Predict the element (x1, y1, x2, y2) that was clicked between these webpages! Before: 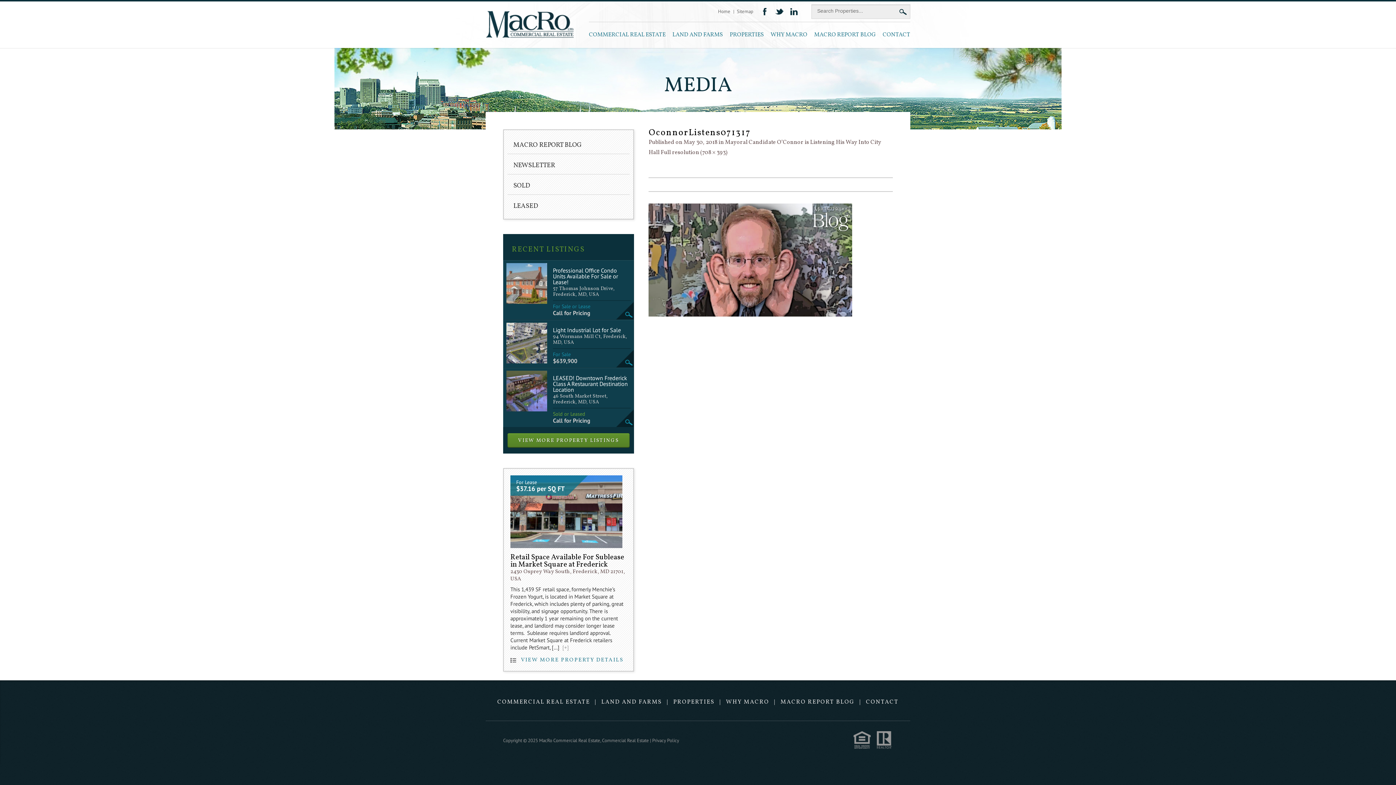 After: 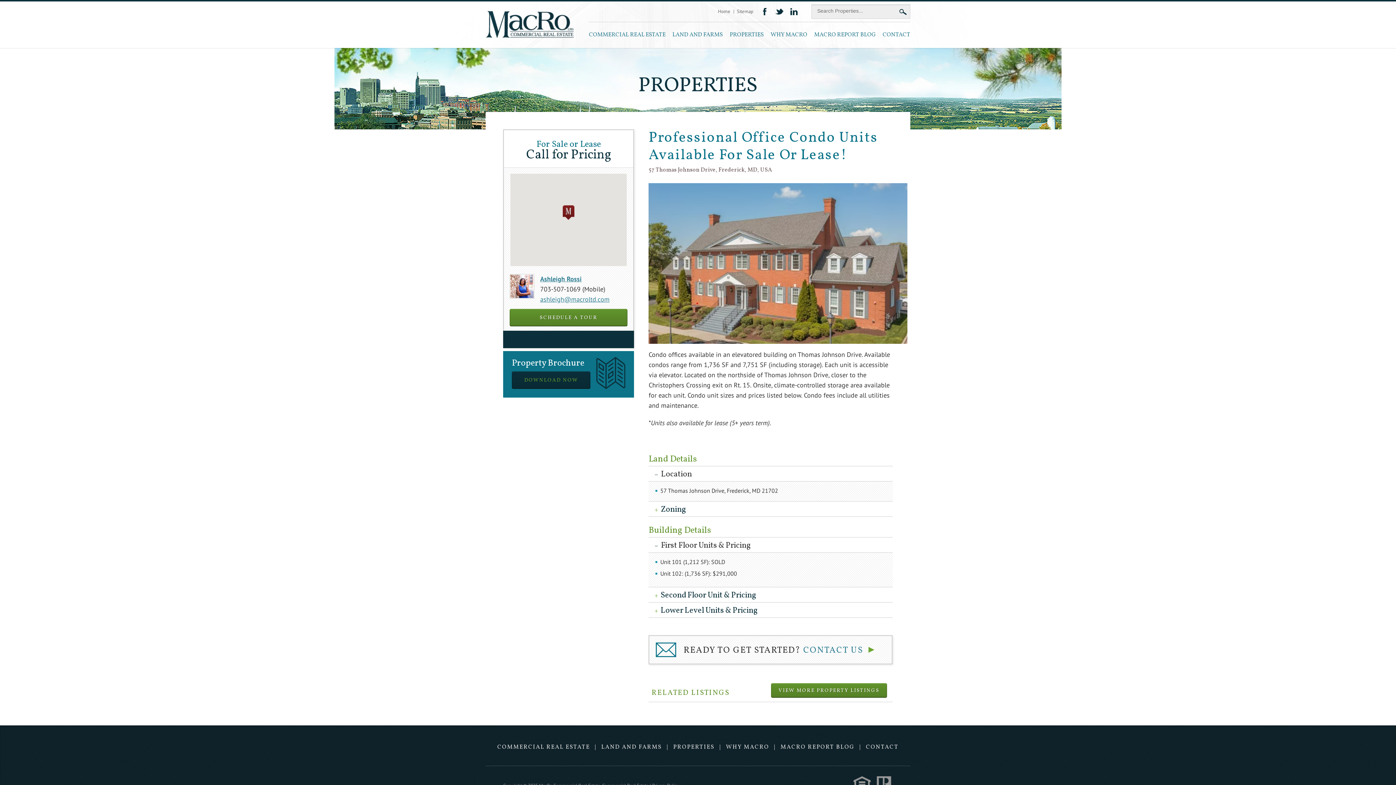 Action: bbox: (616, 302, 633, 319) label: View Details